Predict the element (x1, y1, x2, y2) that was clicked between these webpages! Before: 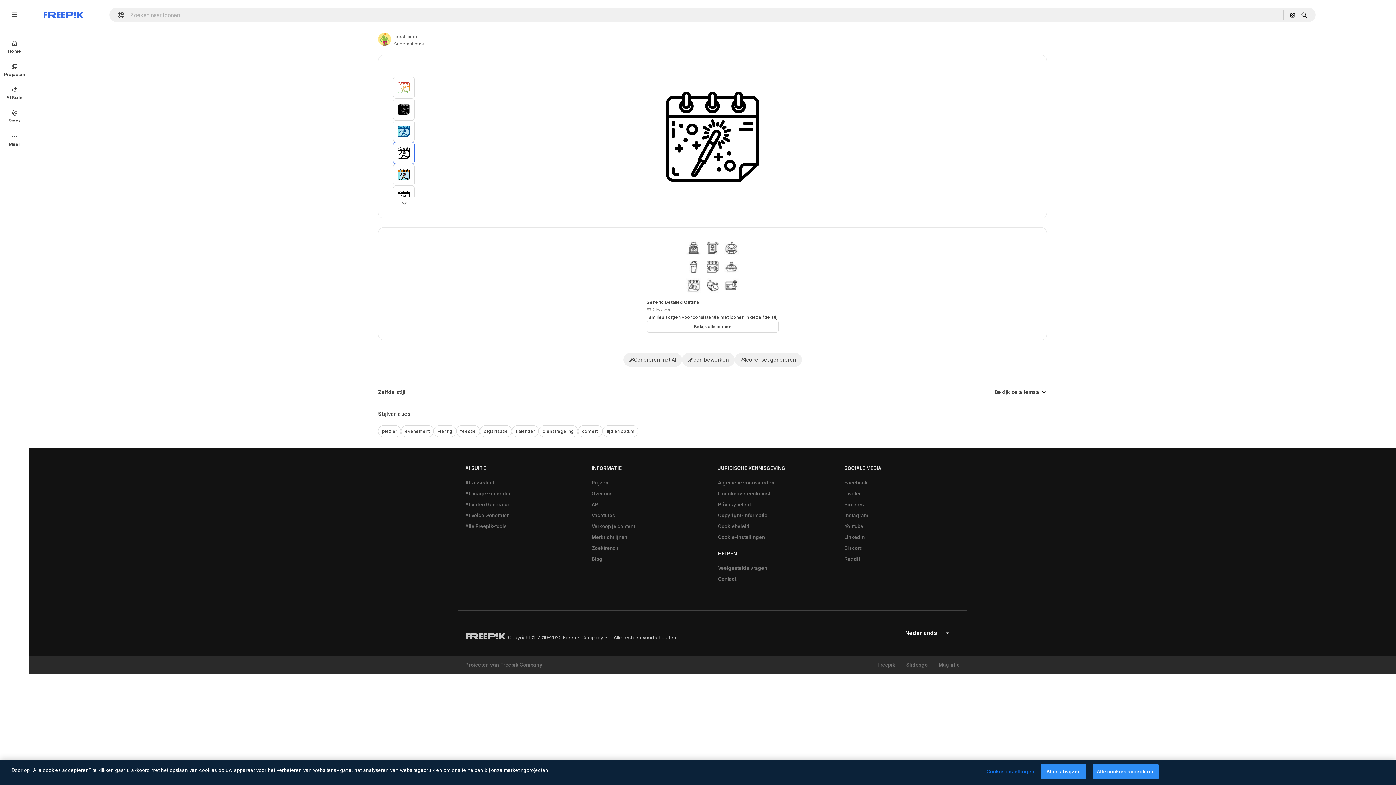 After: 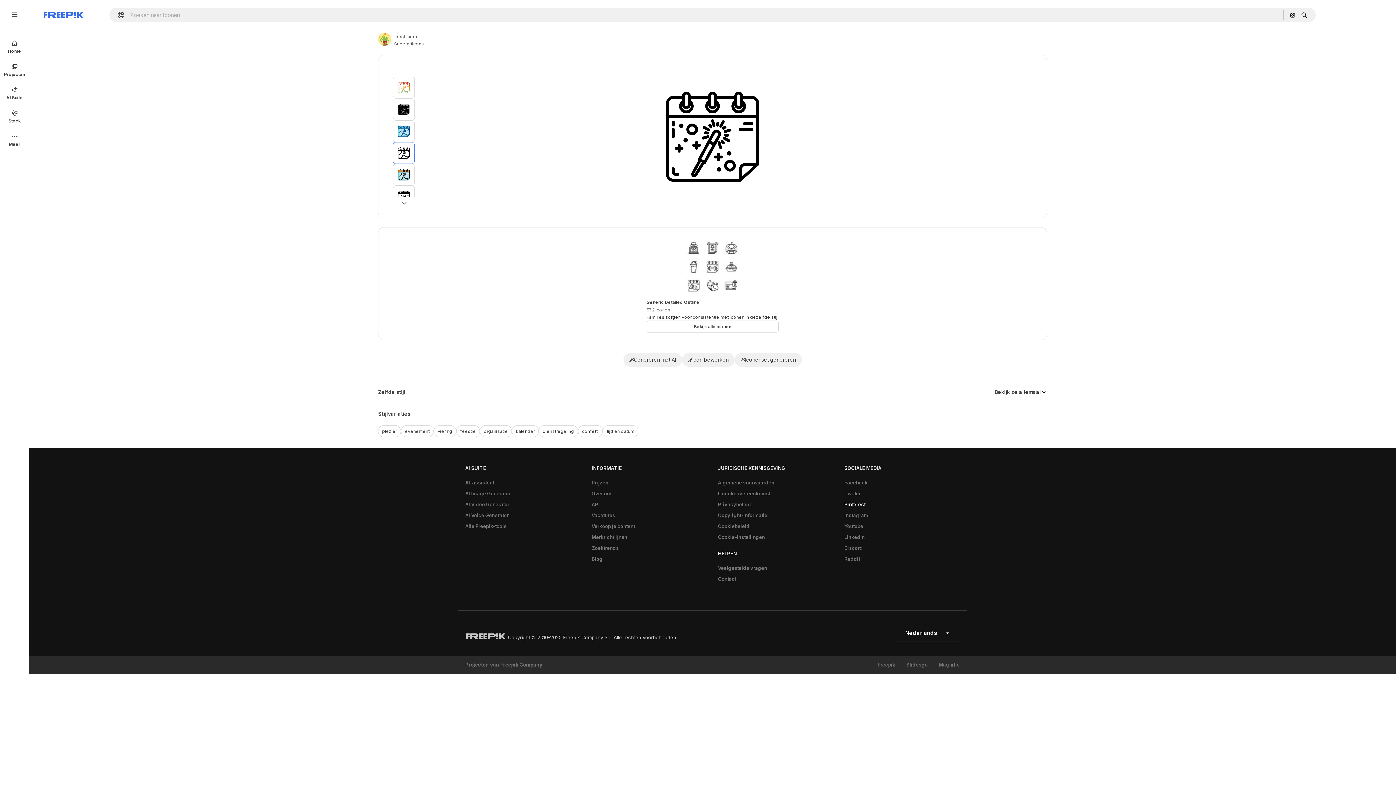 Action: label: Pinterest bbox: (840, 499, 869, 510)